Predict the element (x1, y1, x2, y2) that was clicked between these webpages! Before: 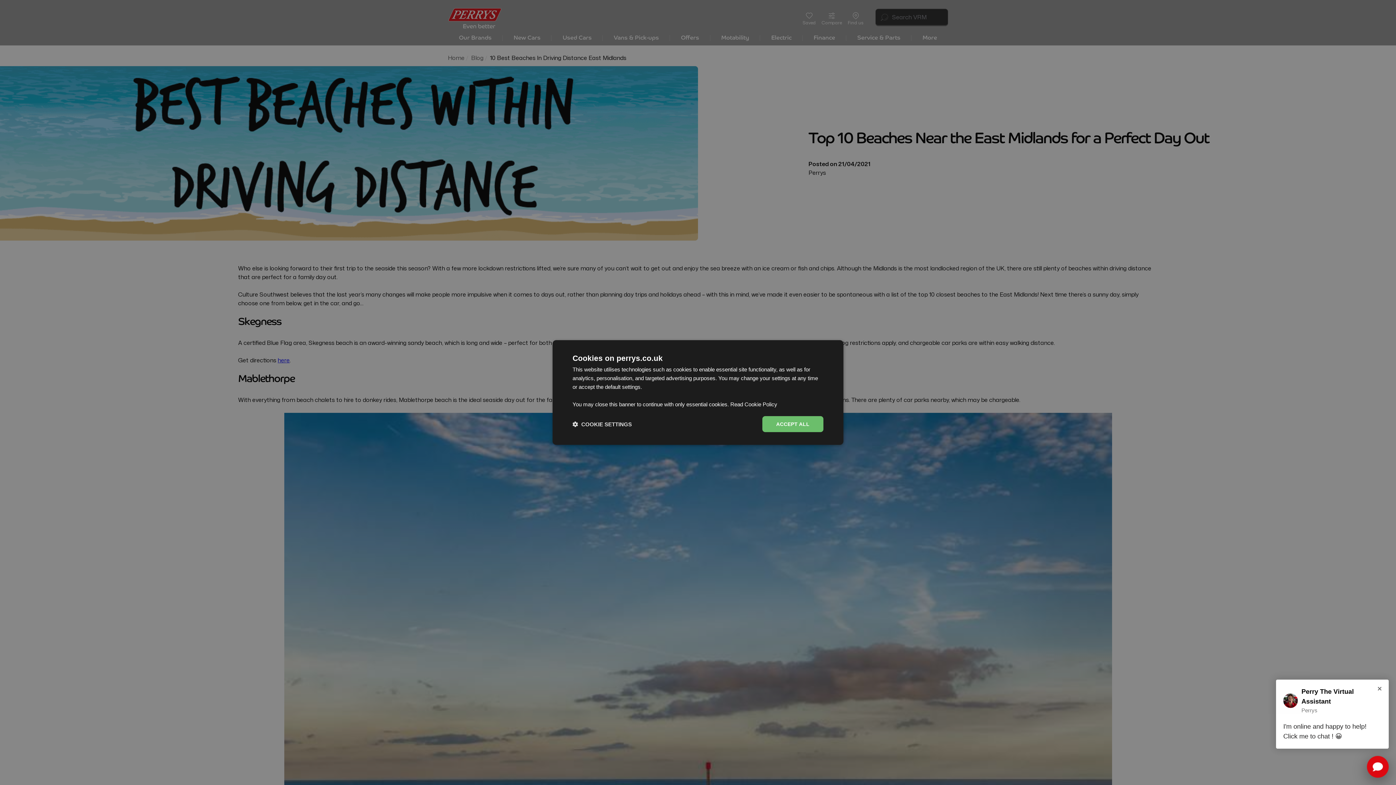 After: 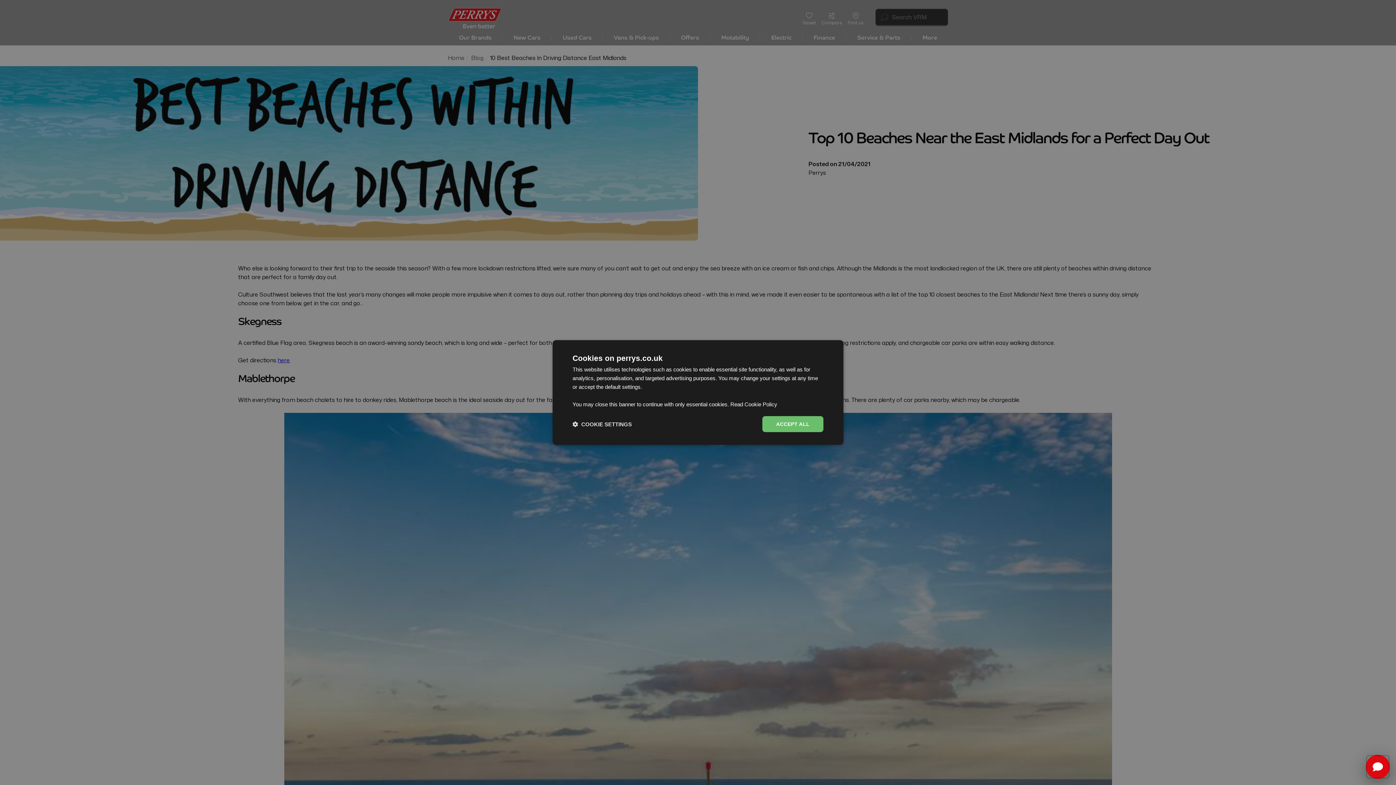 Action: bbox: (1367, 756, 1389, 778) label: Toggle Chat Window